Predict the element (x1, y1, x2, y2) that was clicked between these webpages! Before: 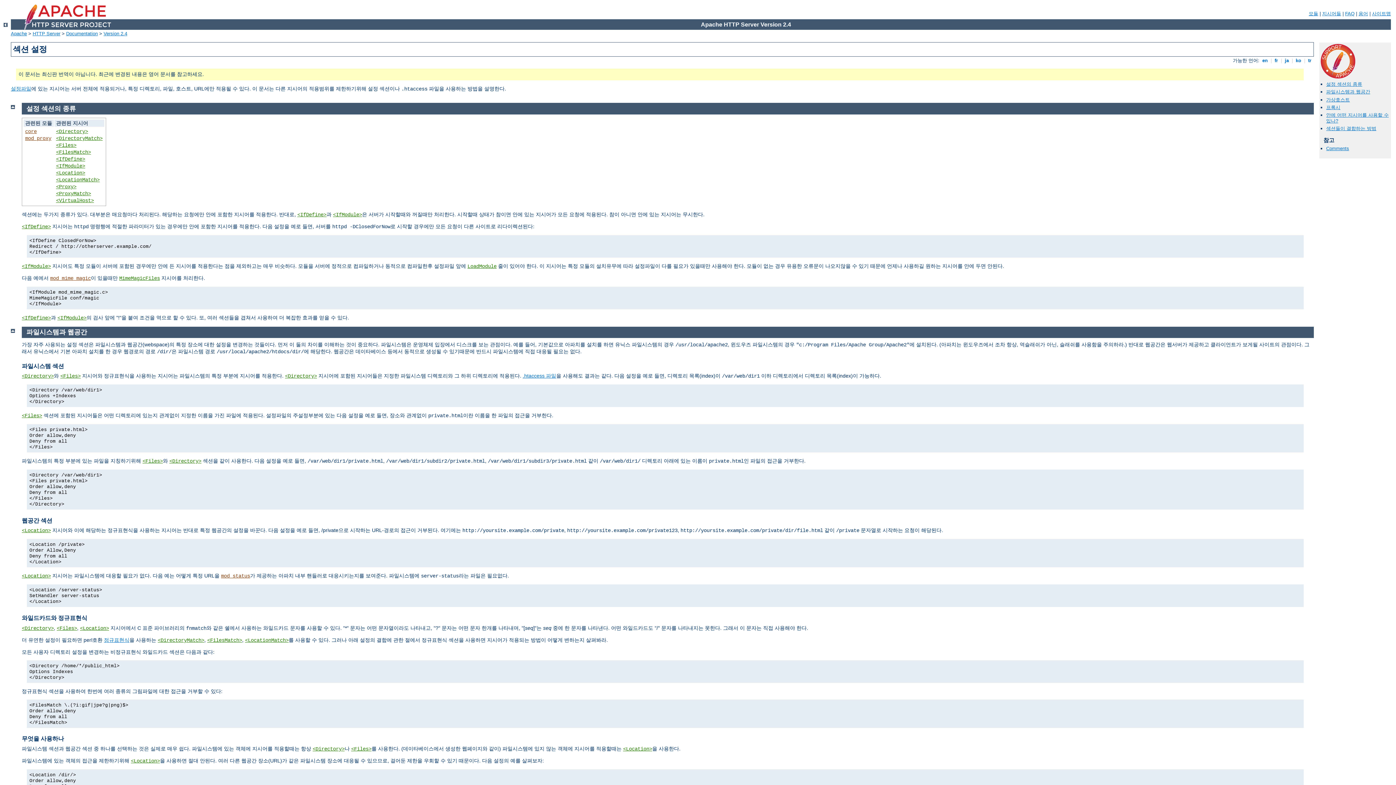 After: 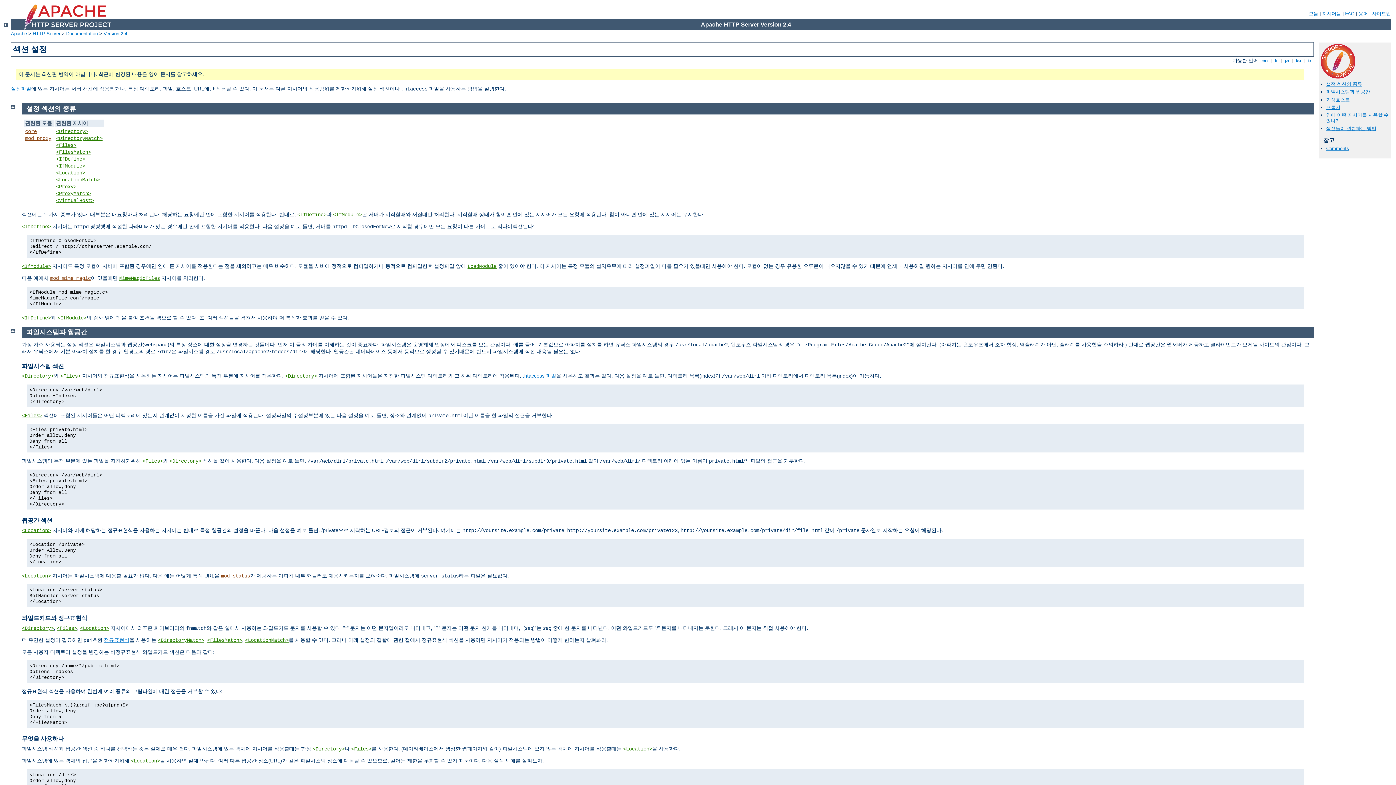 Action: bbox: (26, 328, 87, 336) label: 파일시스템과 웹공간